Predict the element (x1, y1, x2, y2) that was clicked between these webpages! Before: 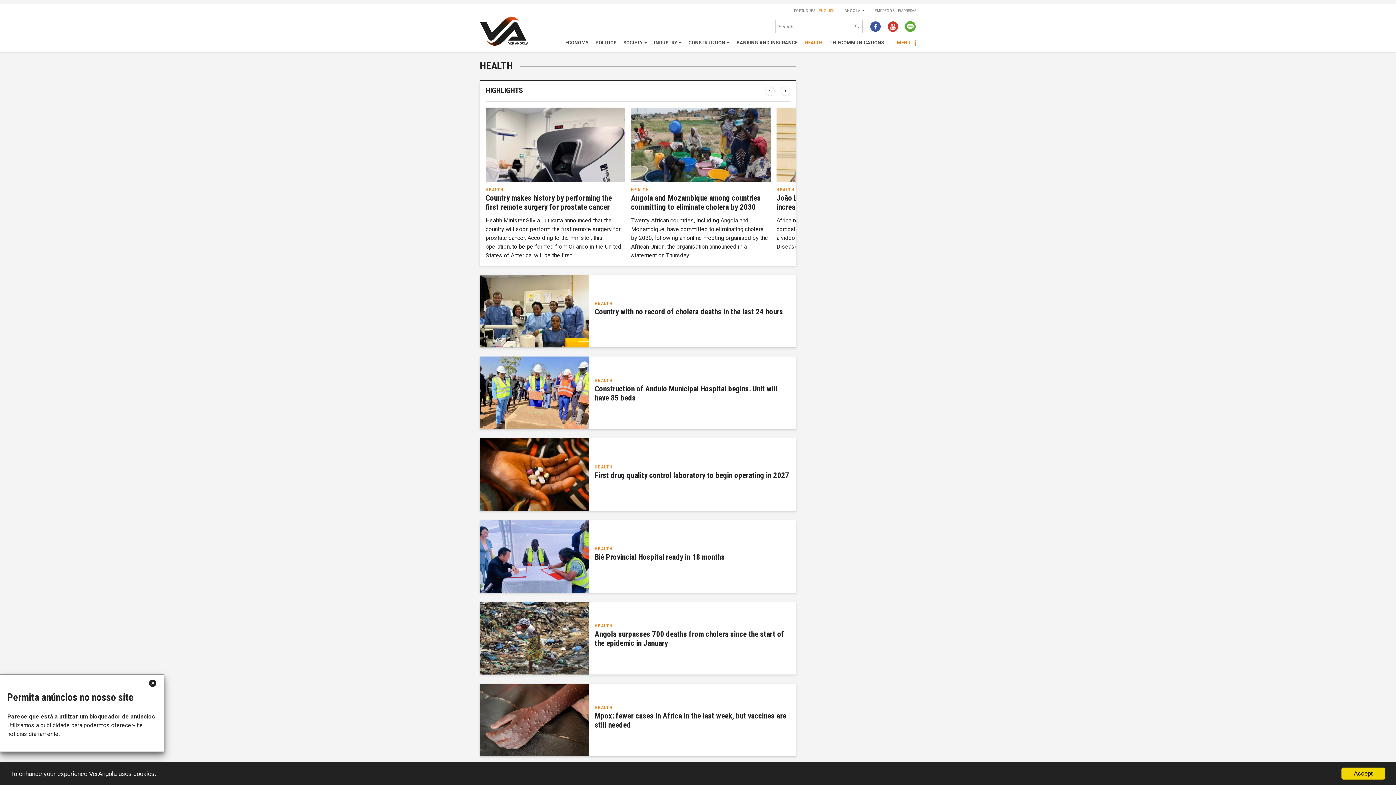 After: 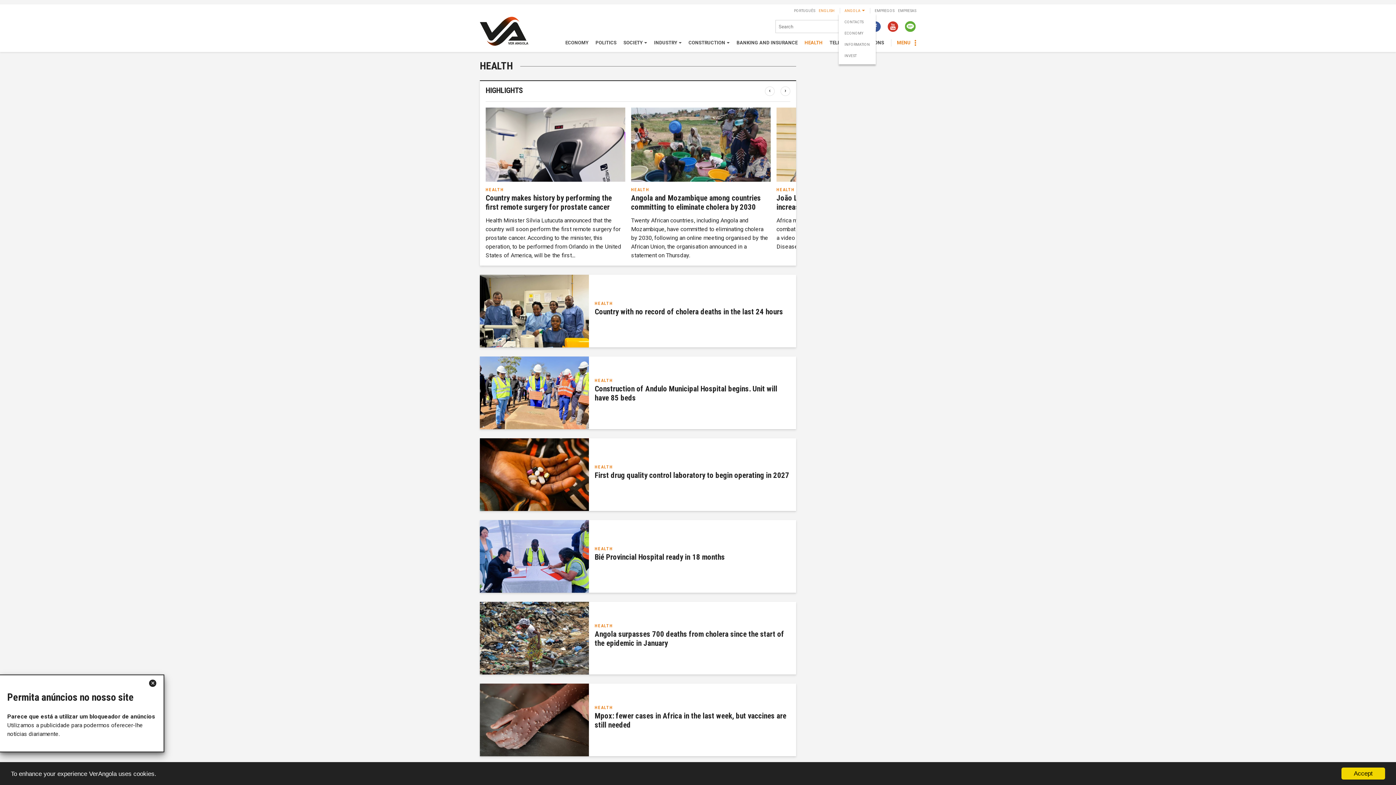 Action: bbox: (844, 8, 865, 12) label: ANGOLA